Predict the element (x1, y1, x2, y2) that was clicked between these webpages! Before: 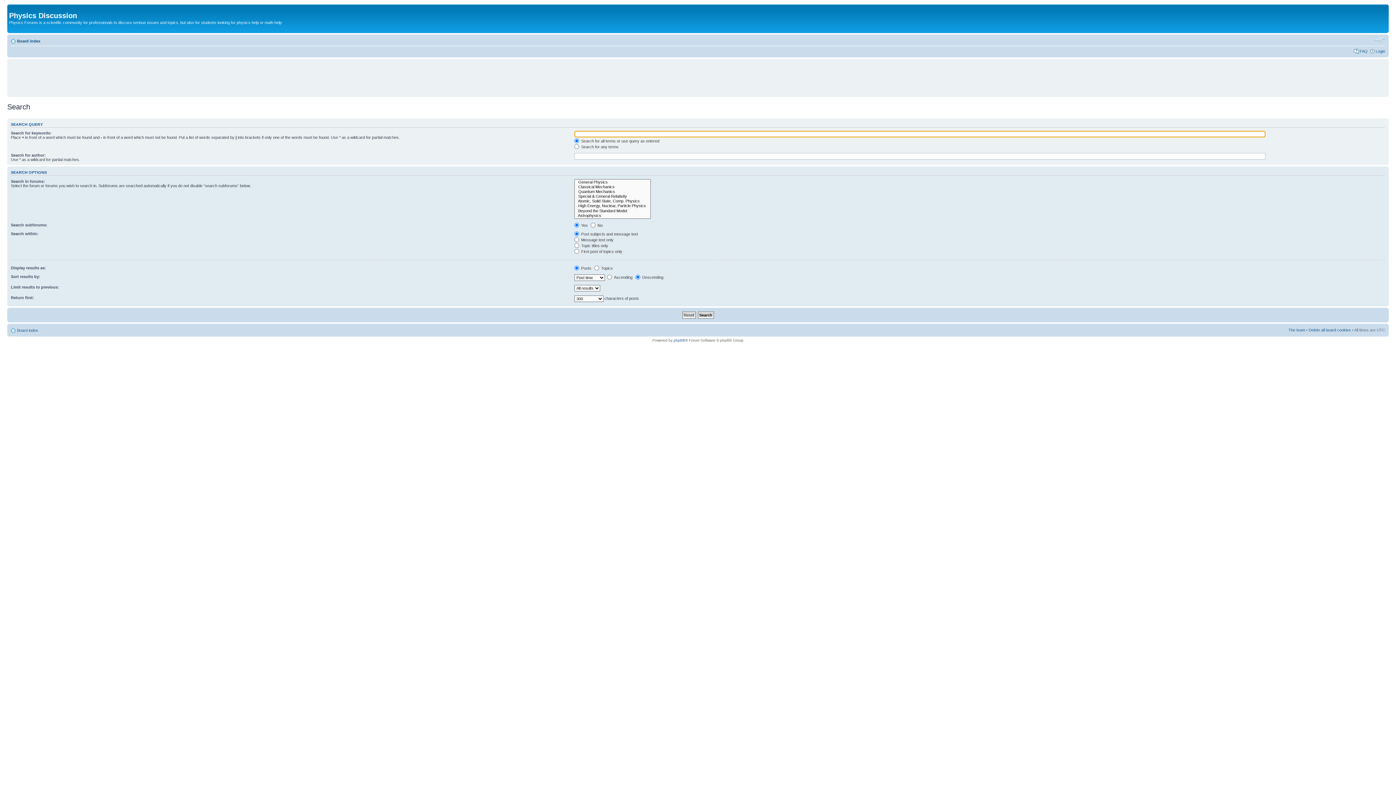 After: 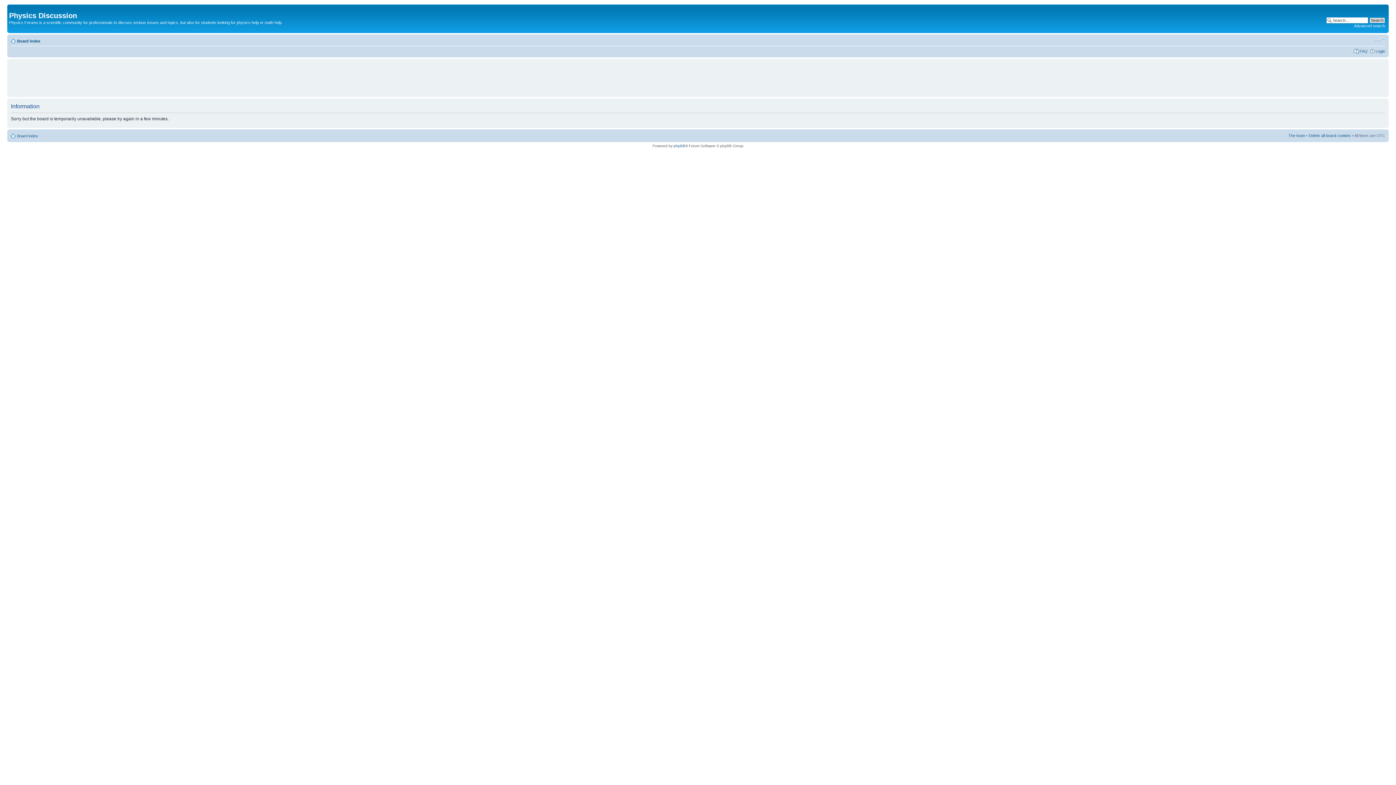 Action: label: Delete all board cookies bbox: (1309, 328, 1351, 332)